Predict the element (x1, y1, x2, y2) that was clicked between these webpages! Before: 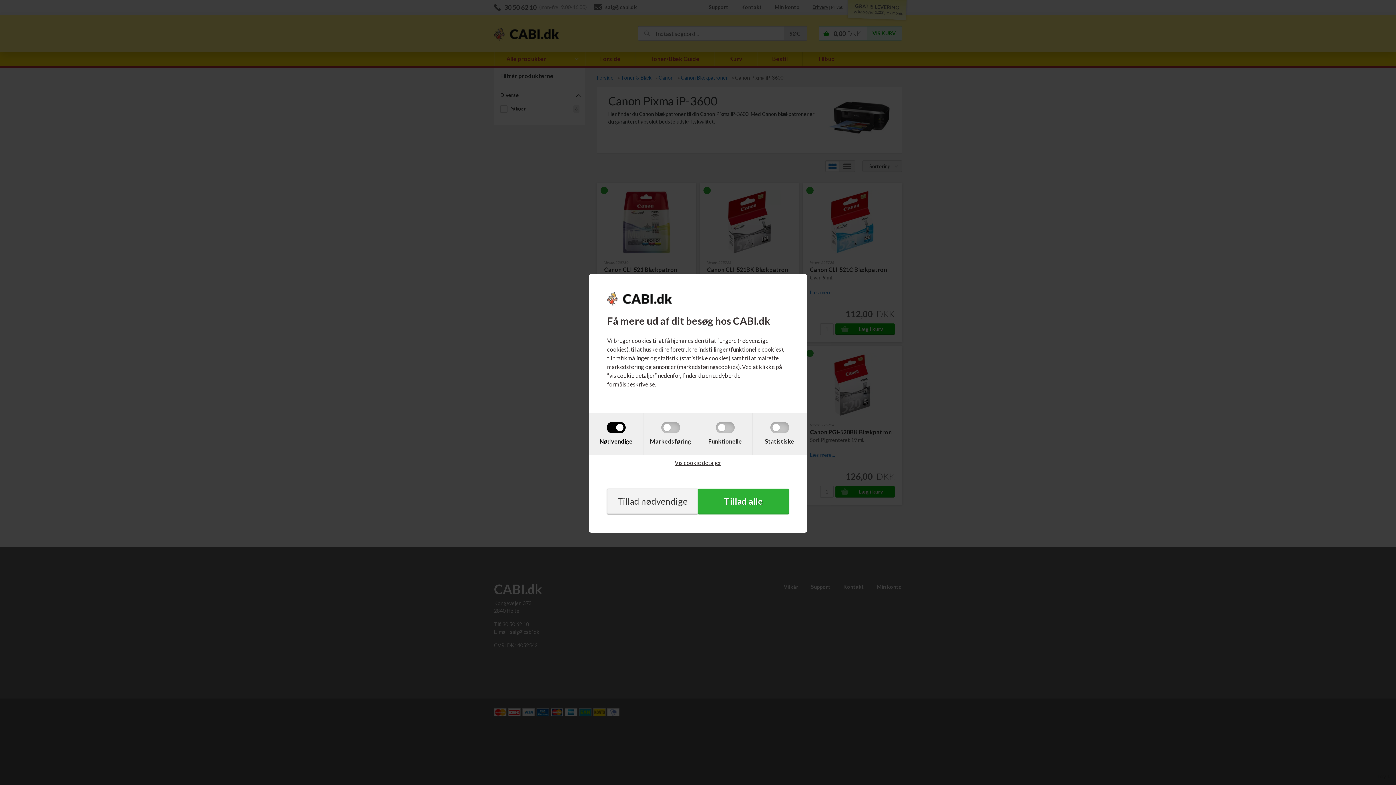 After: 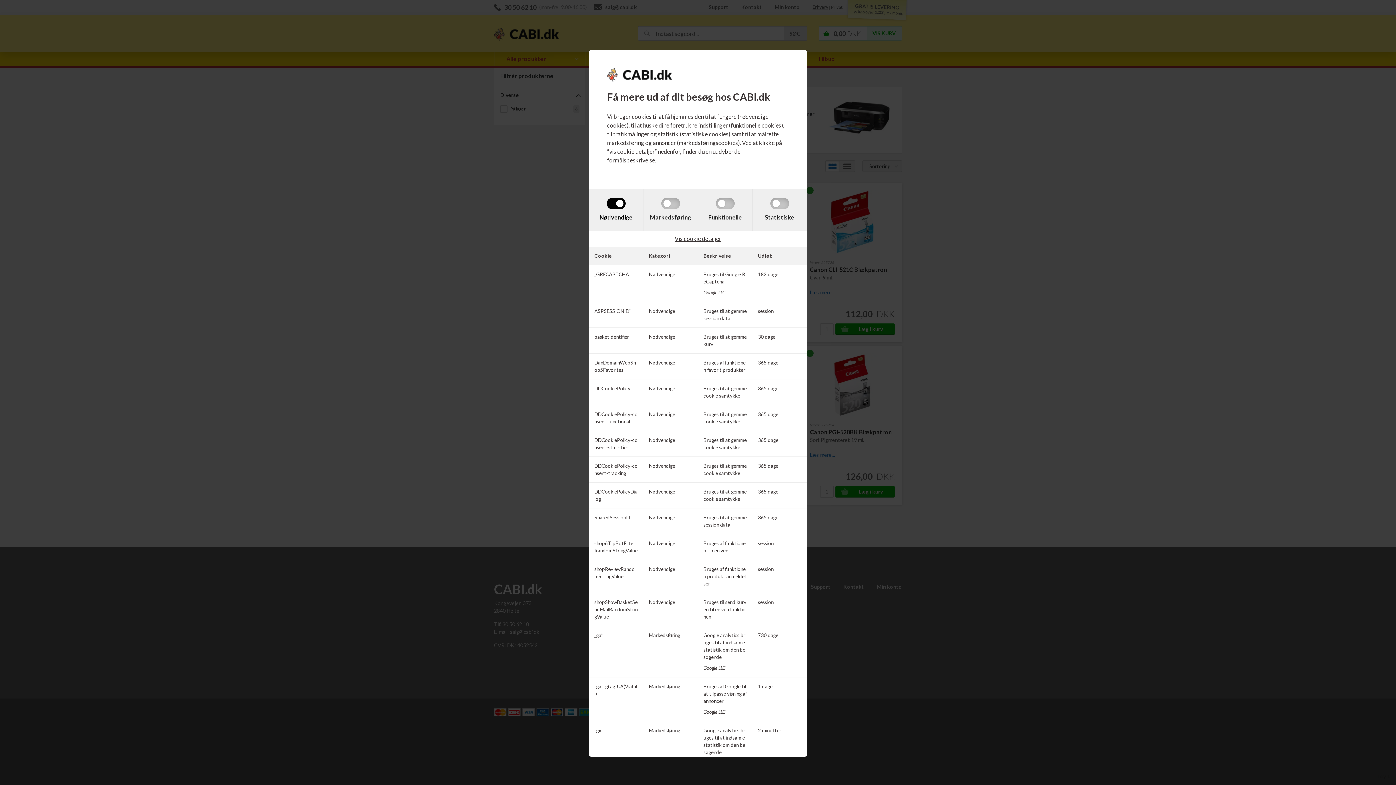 Action: label: Vis cookie detaljer bbox: (656, 459, 739, 466)